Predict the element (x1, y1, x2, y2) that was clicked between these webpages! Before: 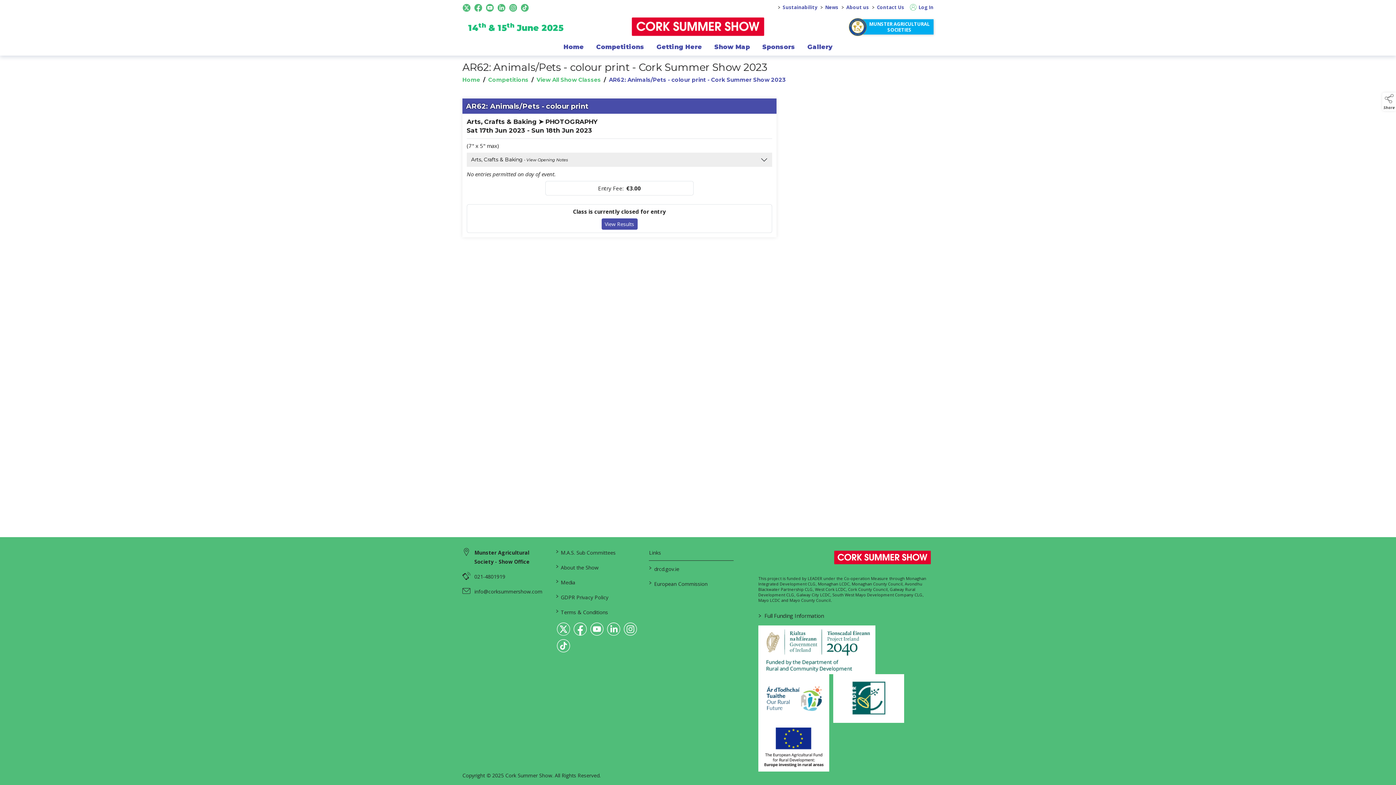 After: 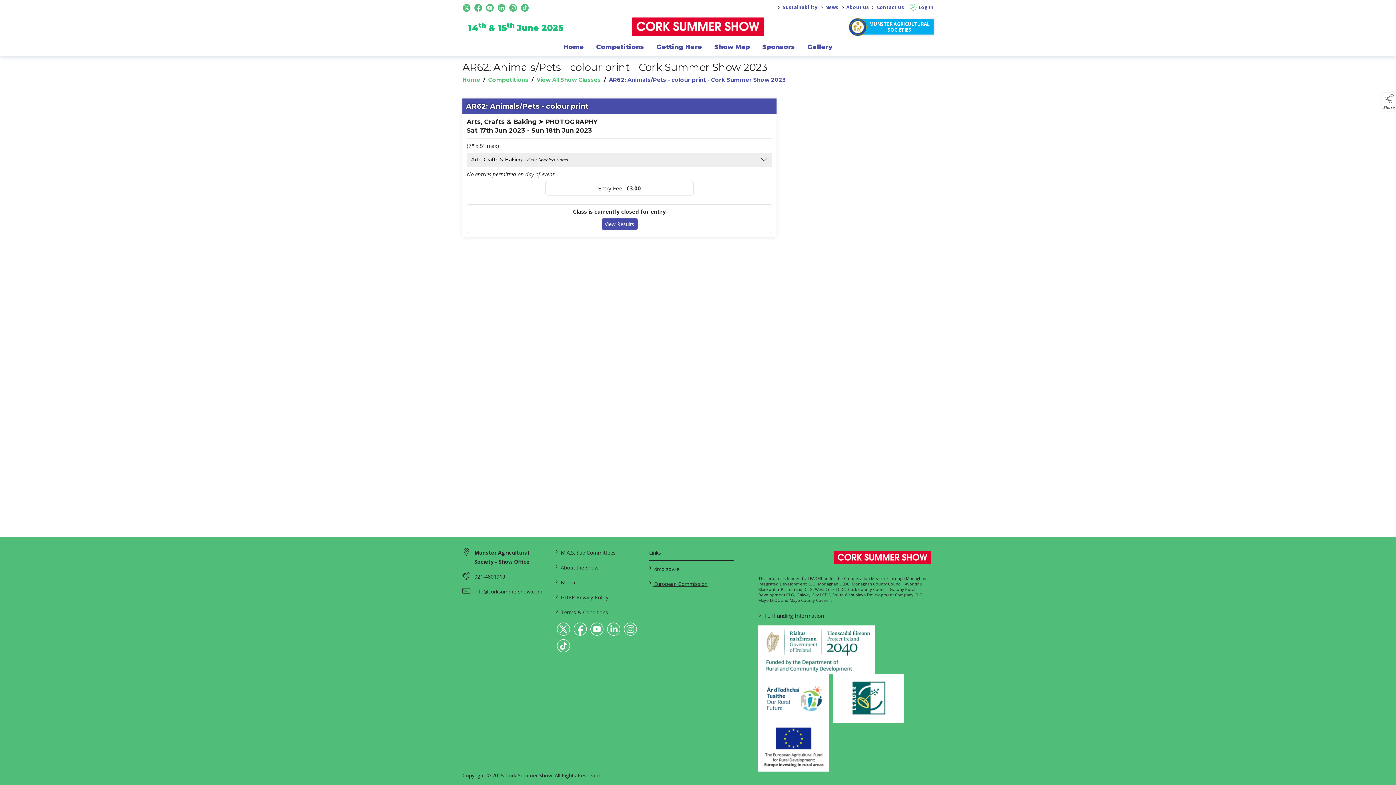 Action: label: link to https://commission.europa.eu/index_en bbox: (649, 579, 733, 588)